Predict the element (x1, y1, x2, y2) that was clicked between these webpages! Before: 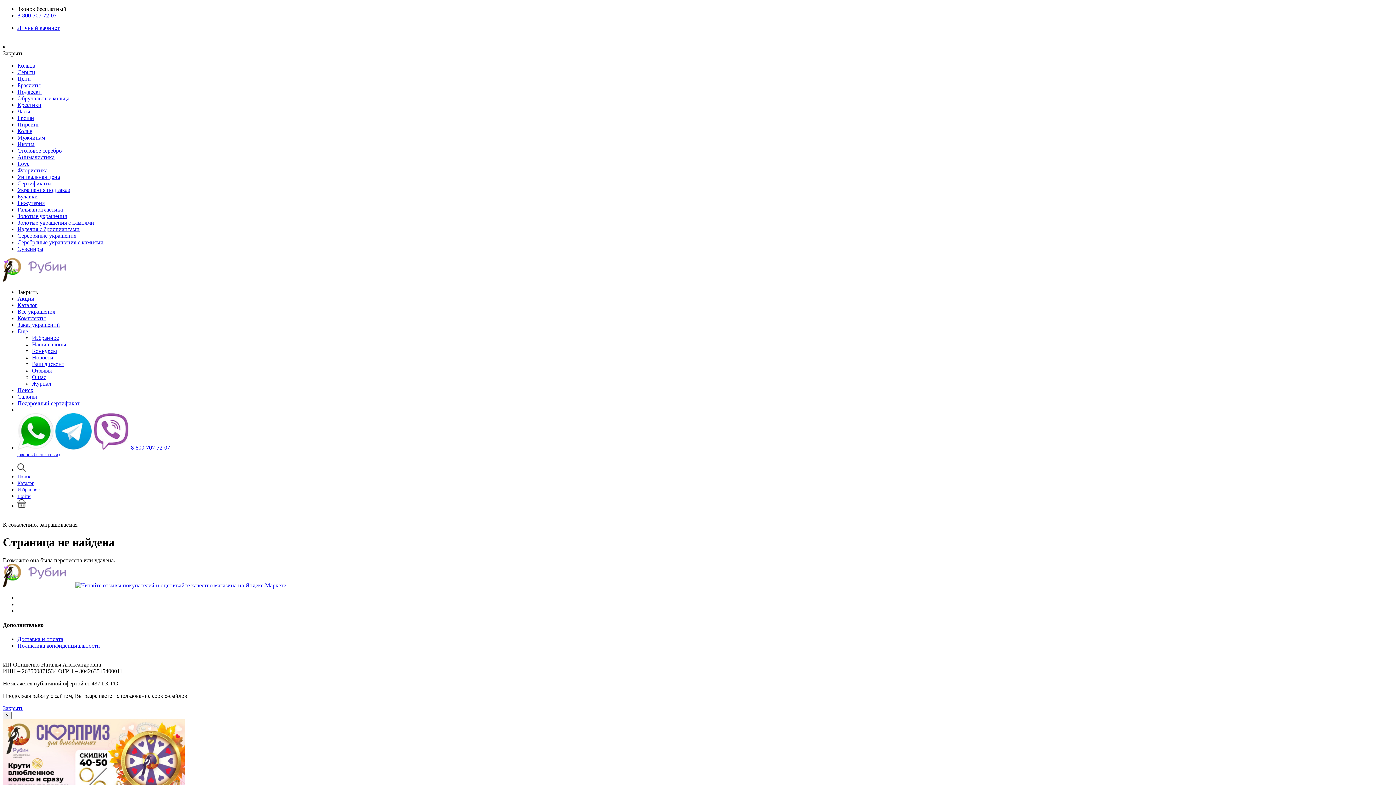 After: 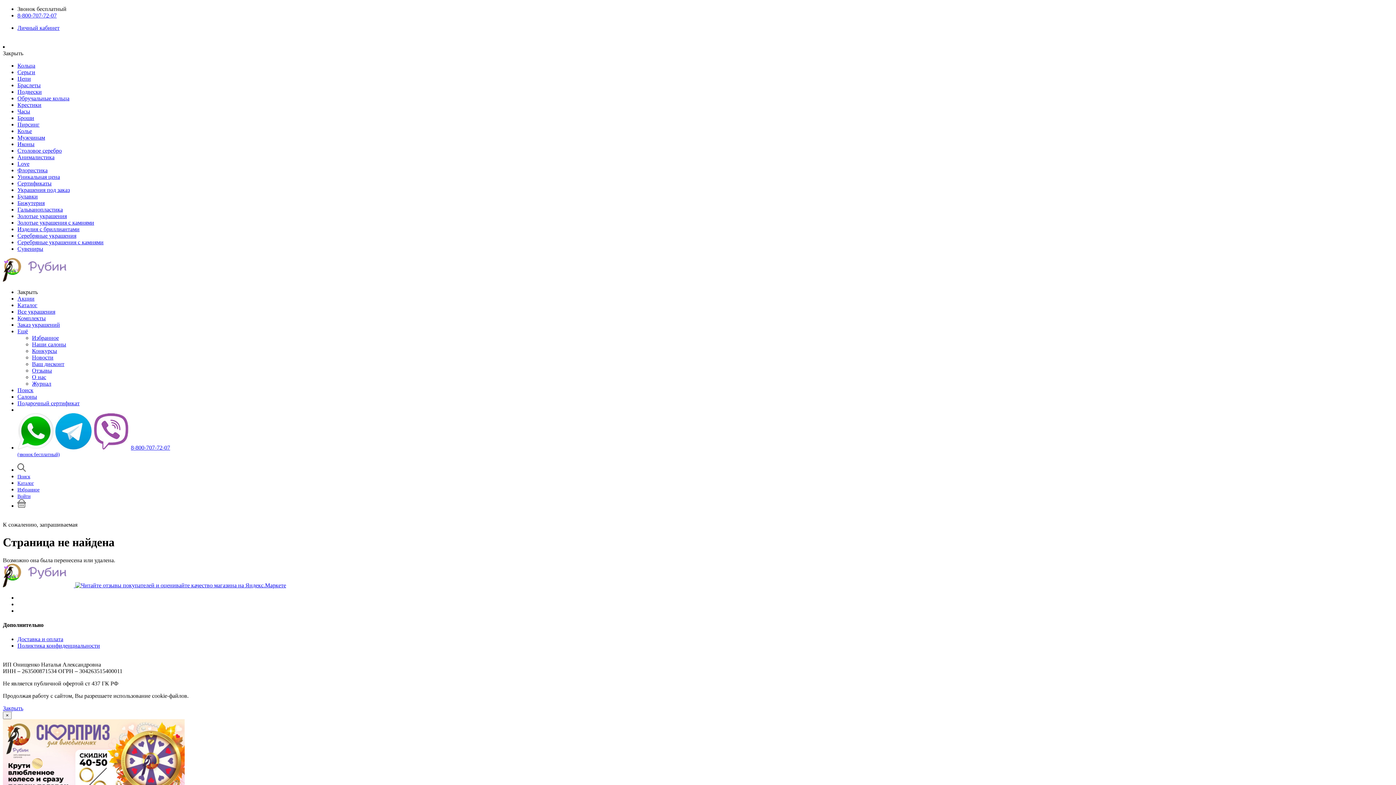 Action: label: Поликтика конфиденциальности bbox: (17, 643, 100, 649)